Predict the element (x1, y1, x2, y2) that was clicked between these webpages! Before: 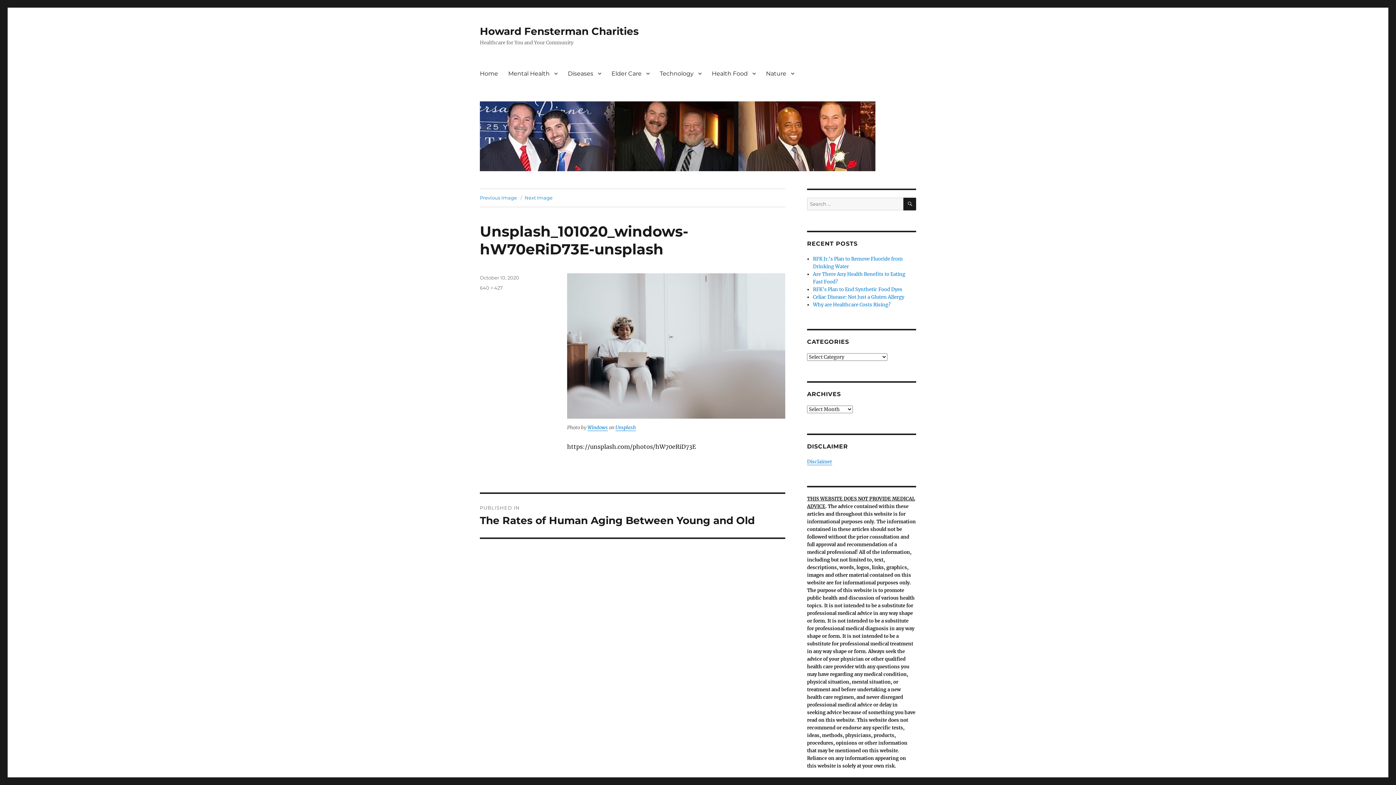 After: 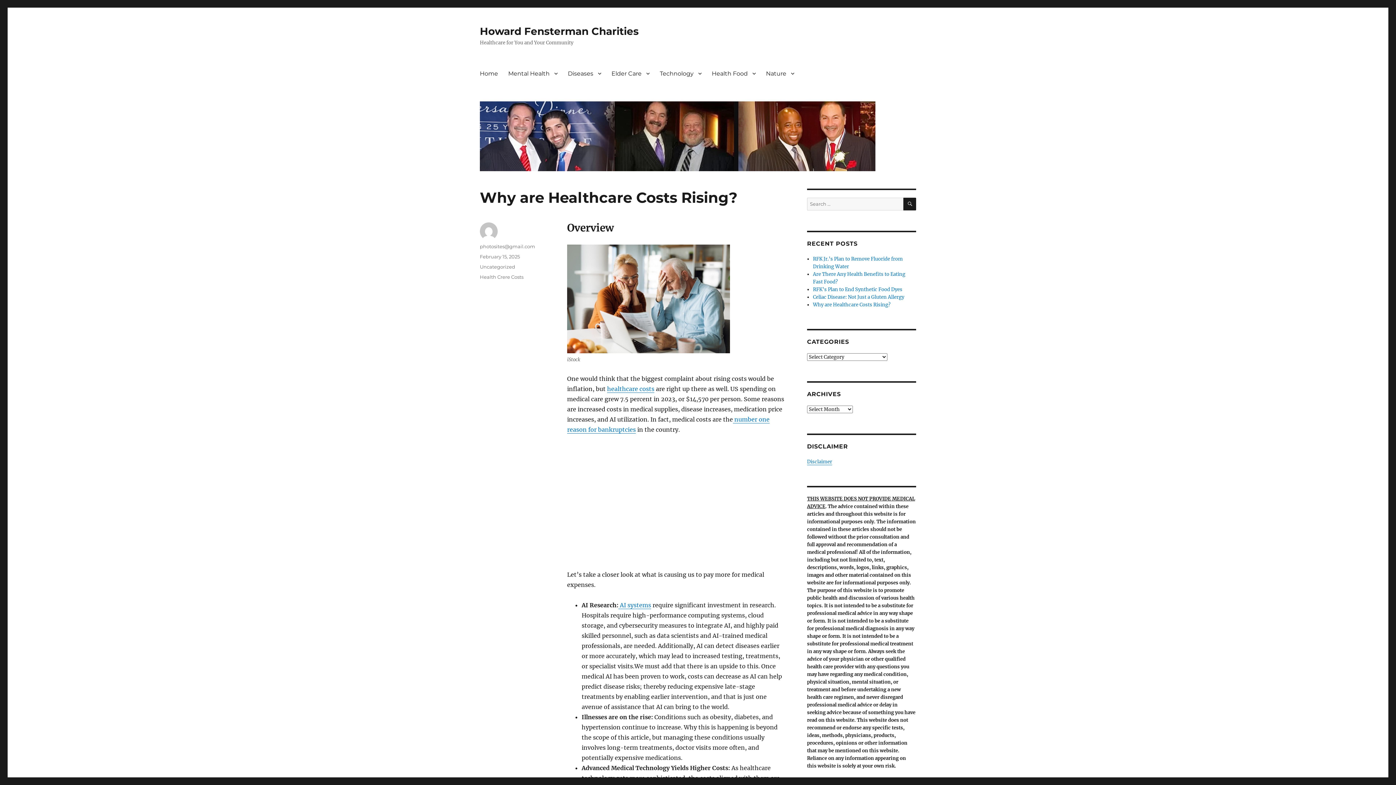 Action: label: Why are Healthcare Costs Rising? bbox: (813, 301, 890, 307)